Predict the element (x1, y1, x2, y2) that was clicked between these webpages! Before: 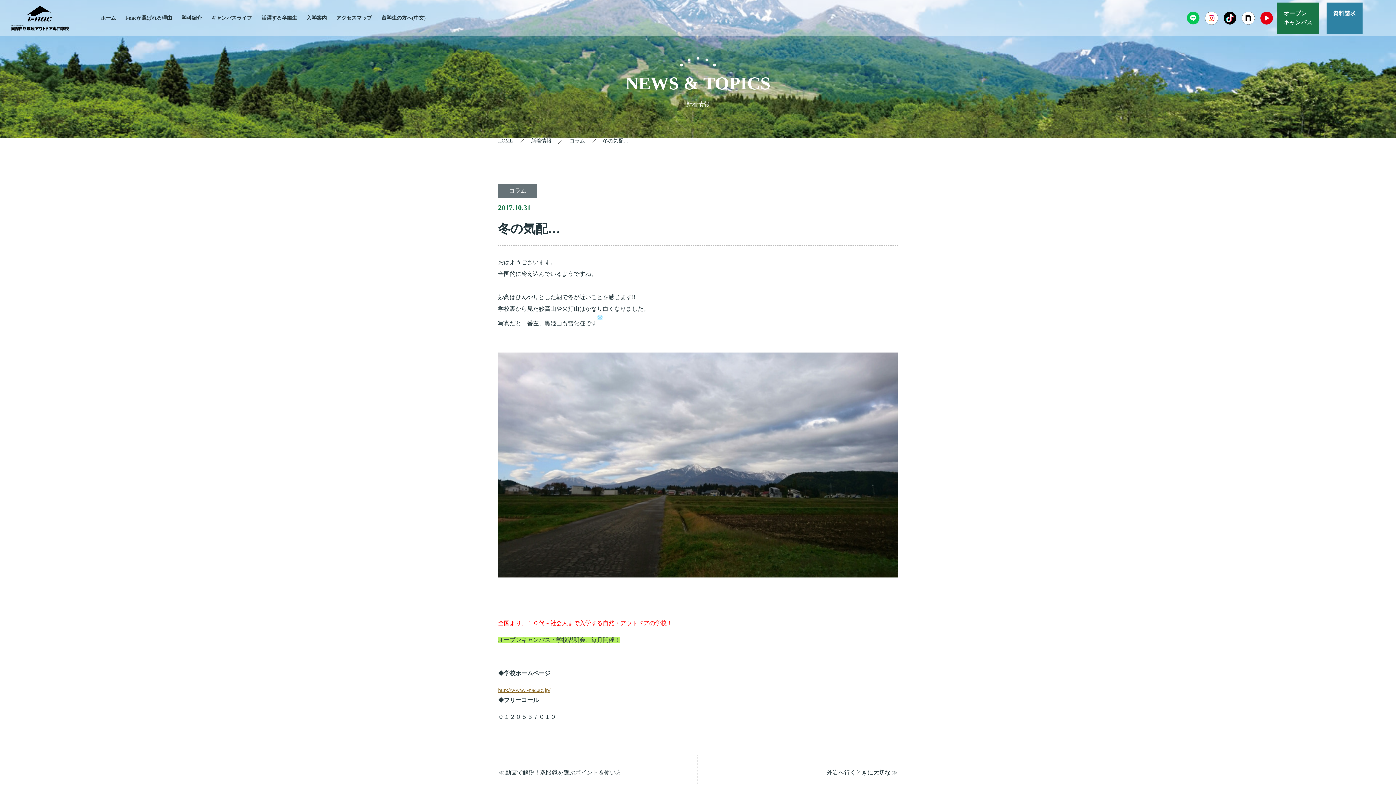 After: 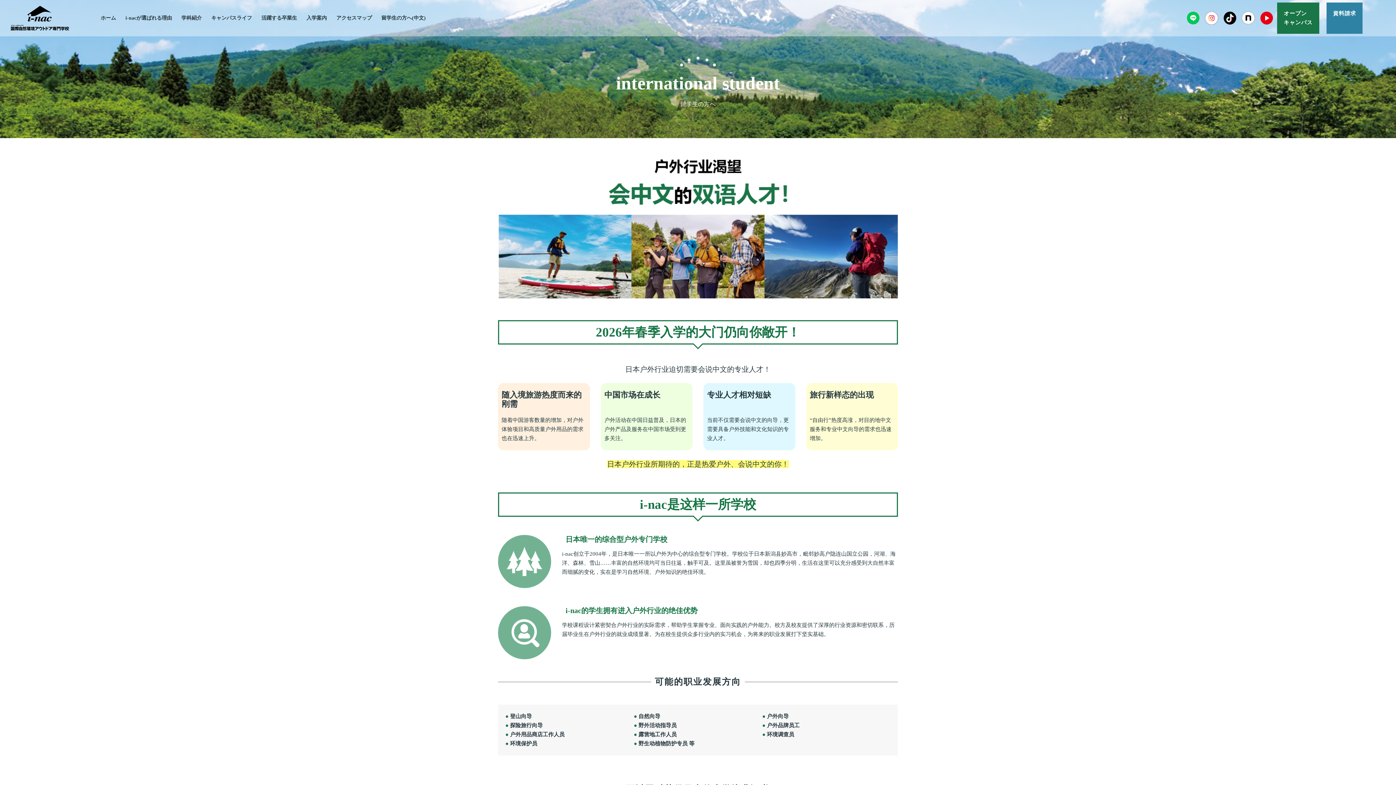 Action: label: 留学生の方へ(中文) bbox: (376, 10, 430, 26)